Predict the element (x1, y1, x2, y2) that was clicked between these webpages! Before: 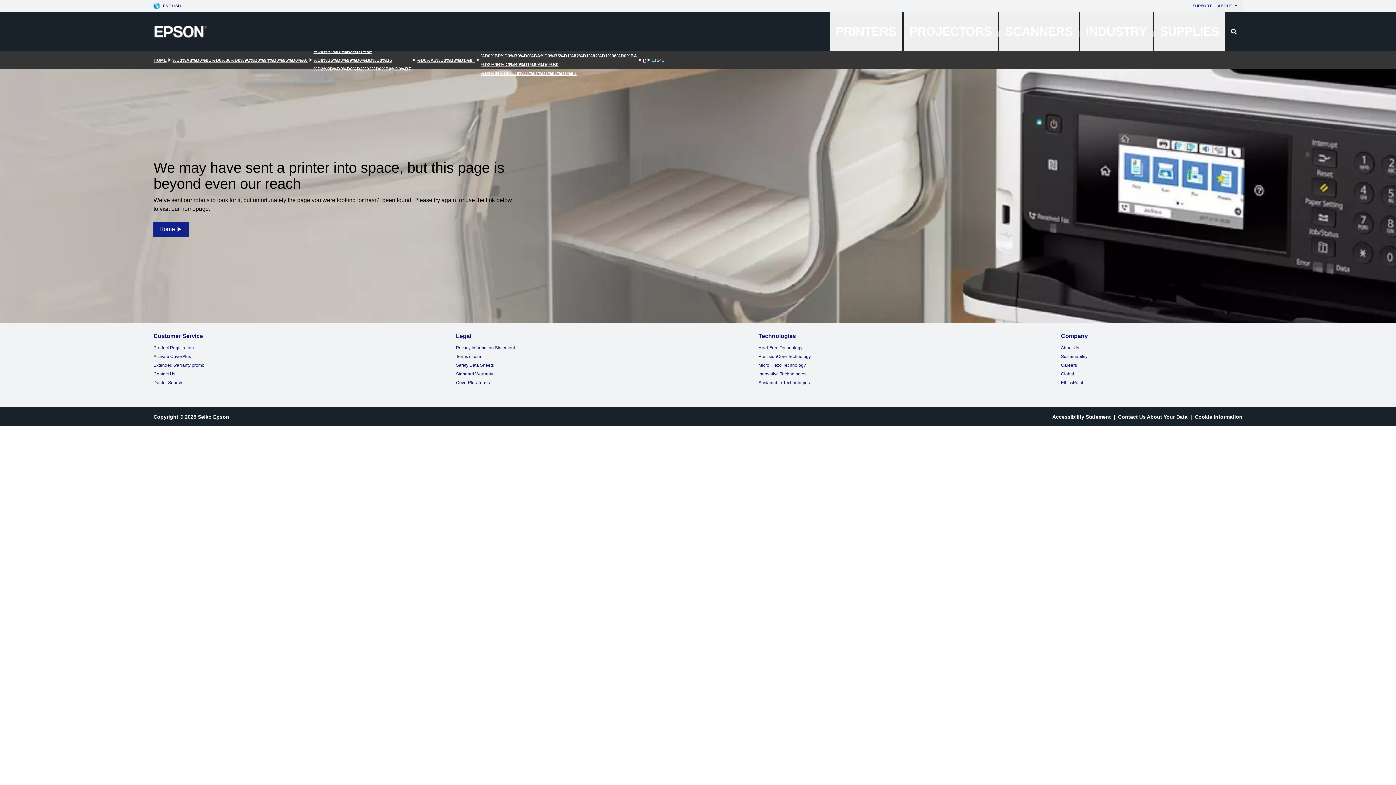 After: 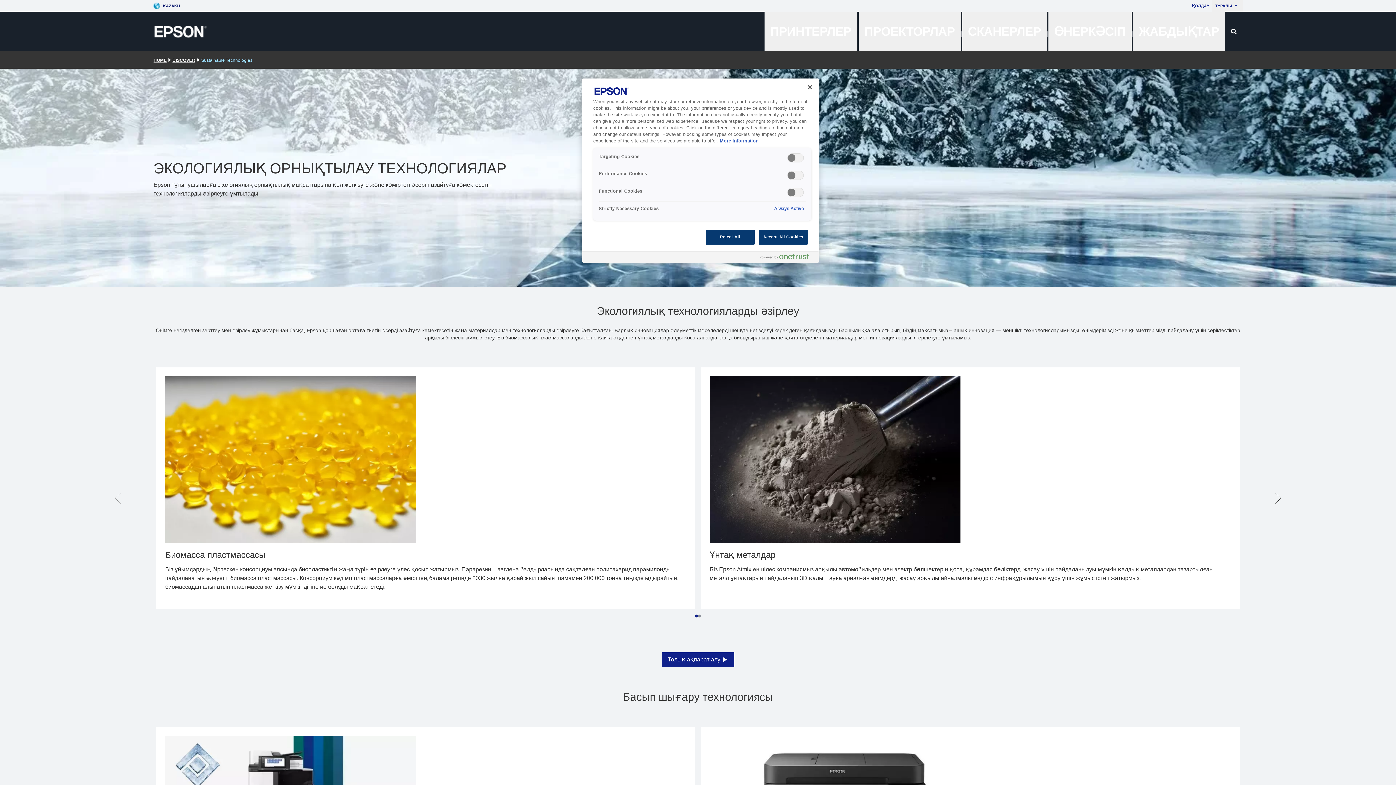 Action: bbox: (758, 380, 809, 385) label: Sustainable Technologies